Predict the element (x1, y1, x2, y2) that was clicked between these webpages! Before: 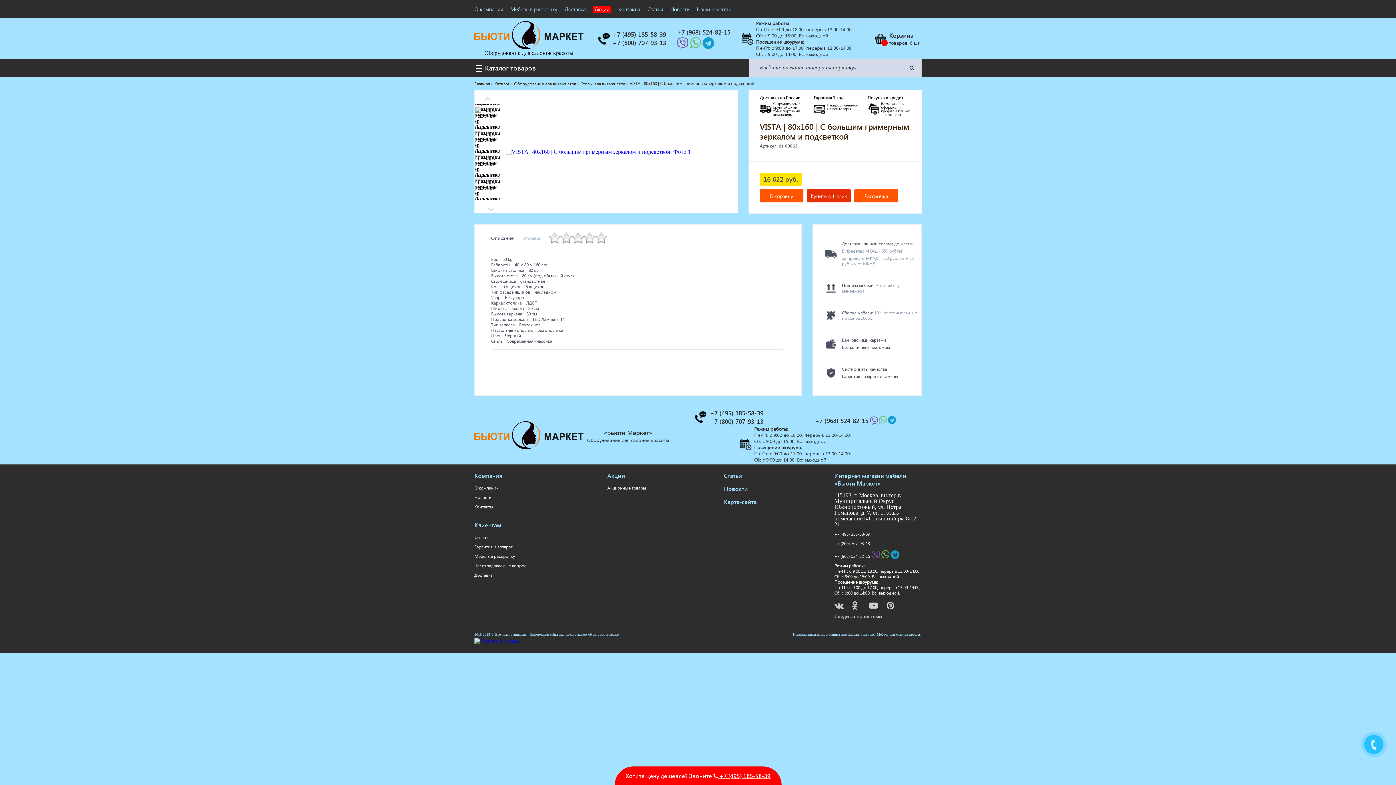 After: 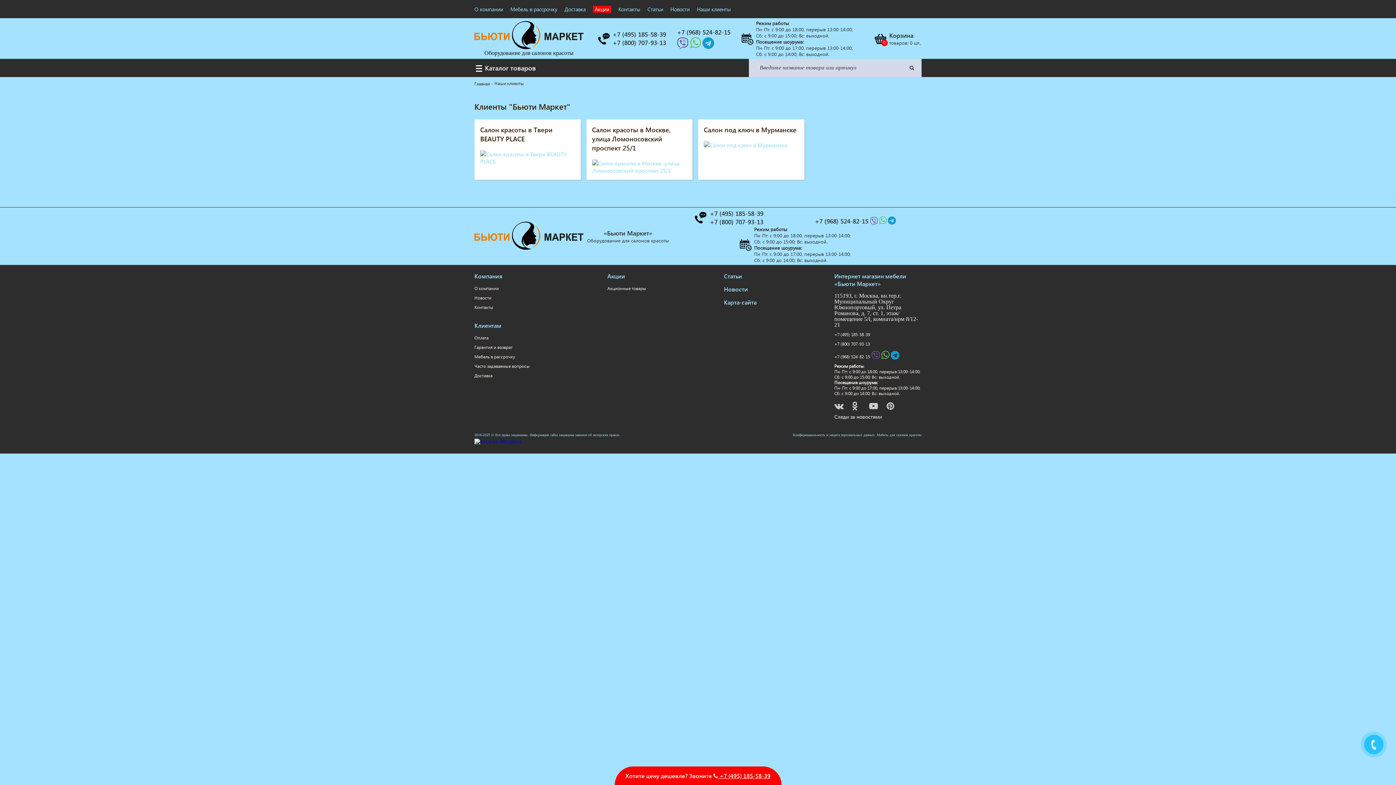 Action: bbox: (697, 5, 730, 12) label: Наши клиенты